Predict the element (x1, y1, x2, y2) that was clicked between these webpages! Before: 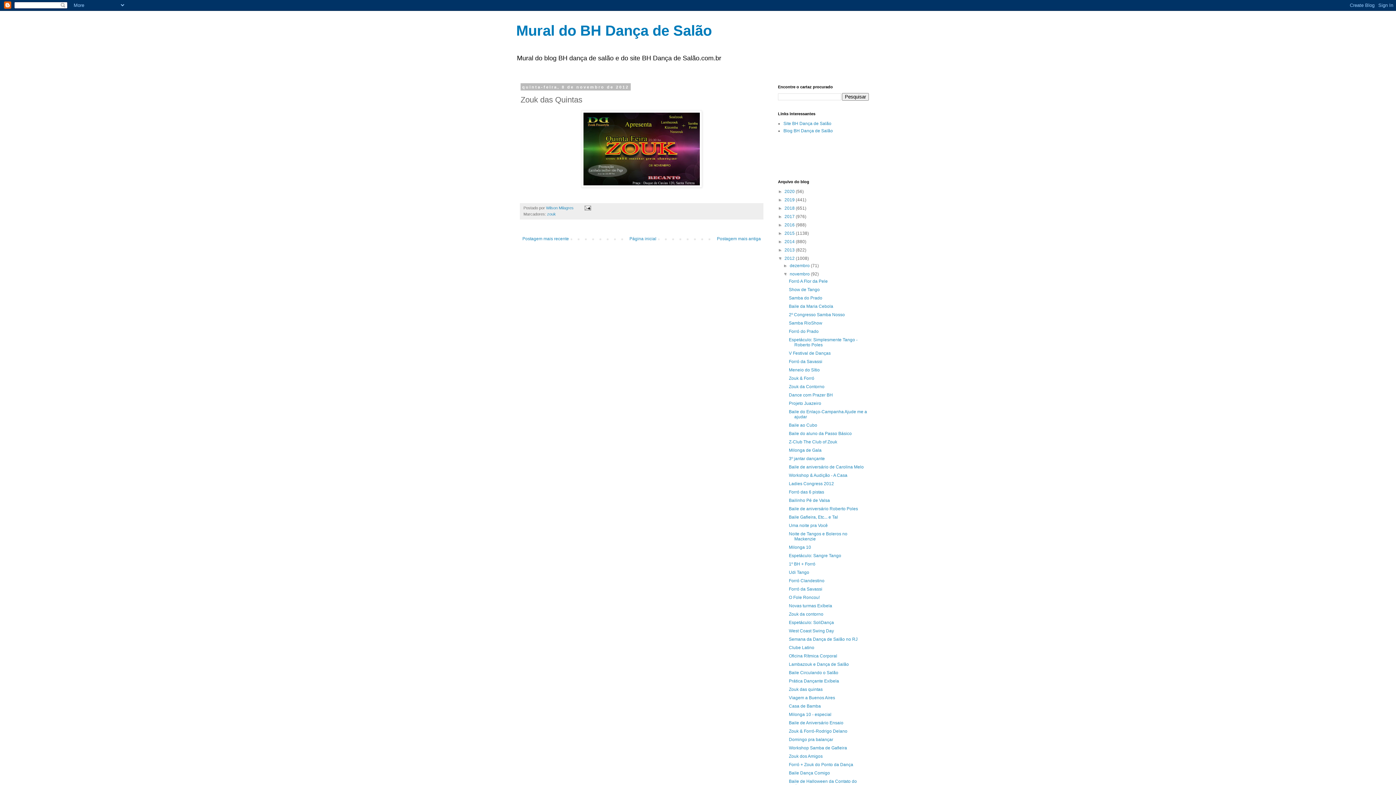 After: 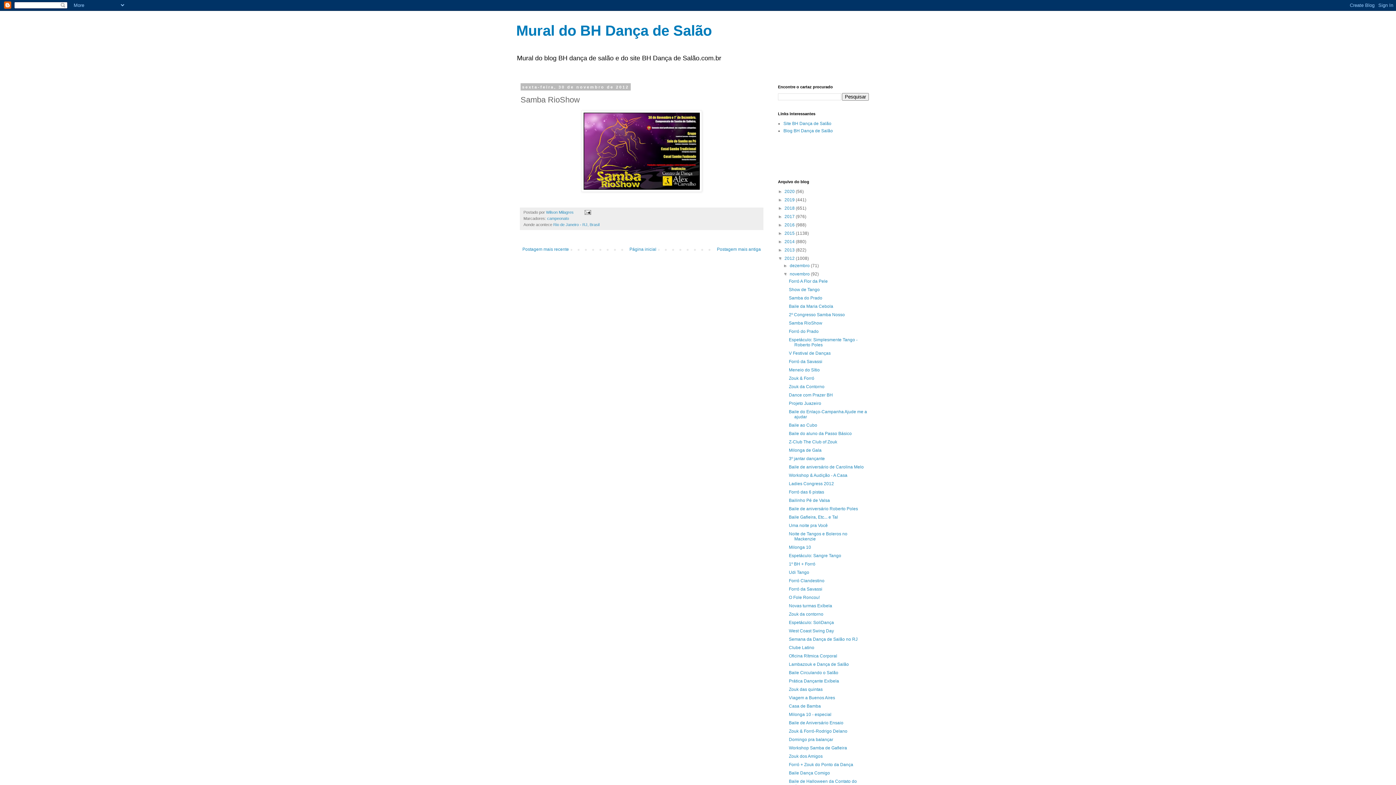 Action: label: Samba RioShow bbox: (789, 320, 822, 325)